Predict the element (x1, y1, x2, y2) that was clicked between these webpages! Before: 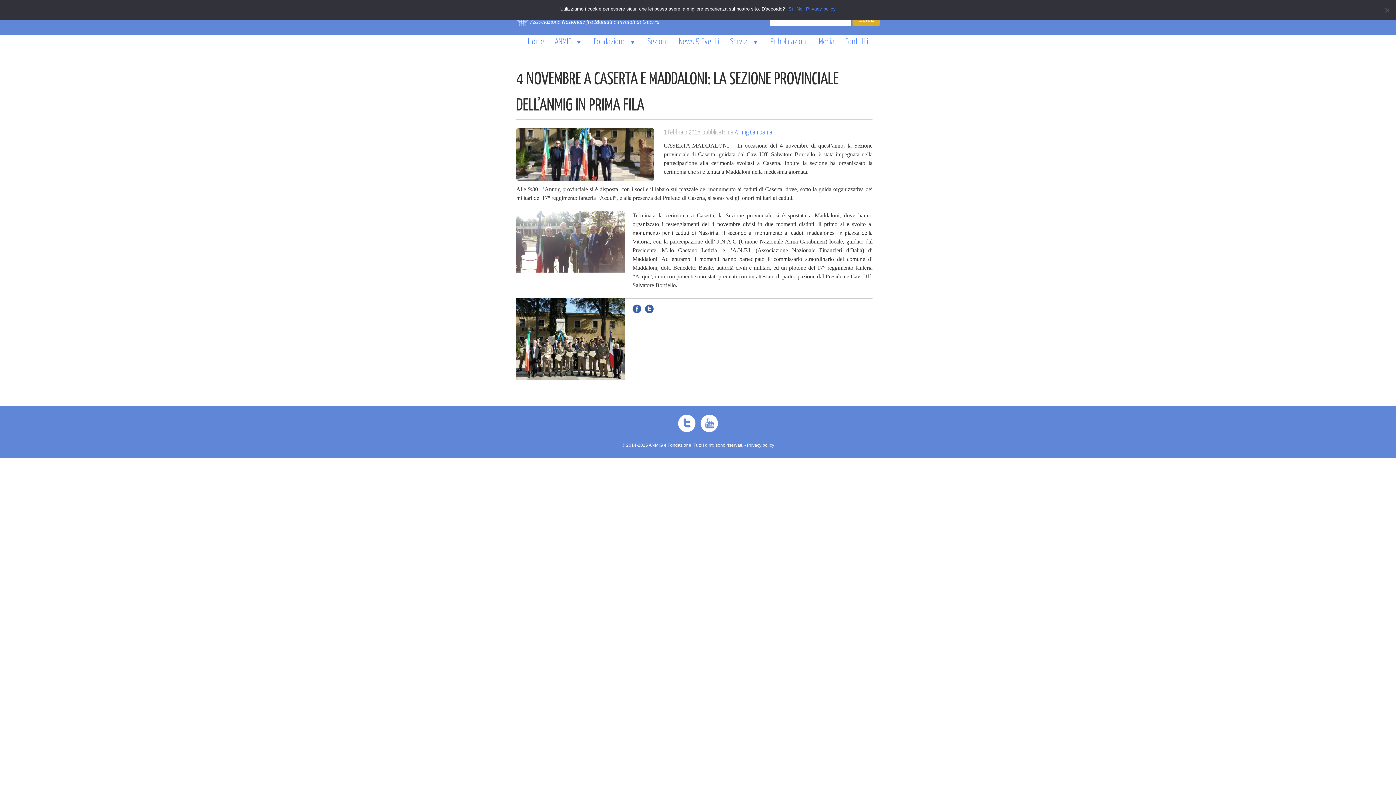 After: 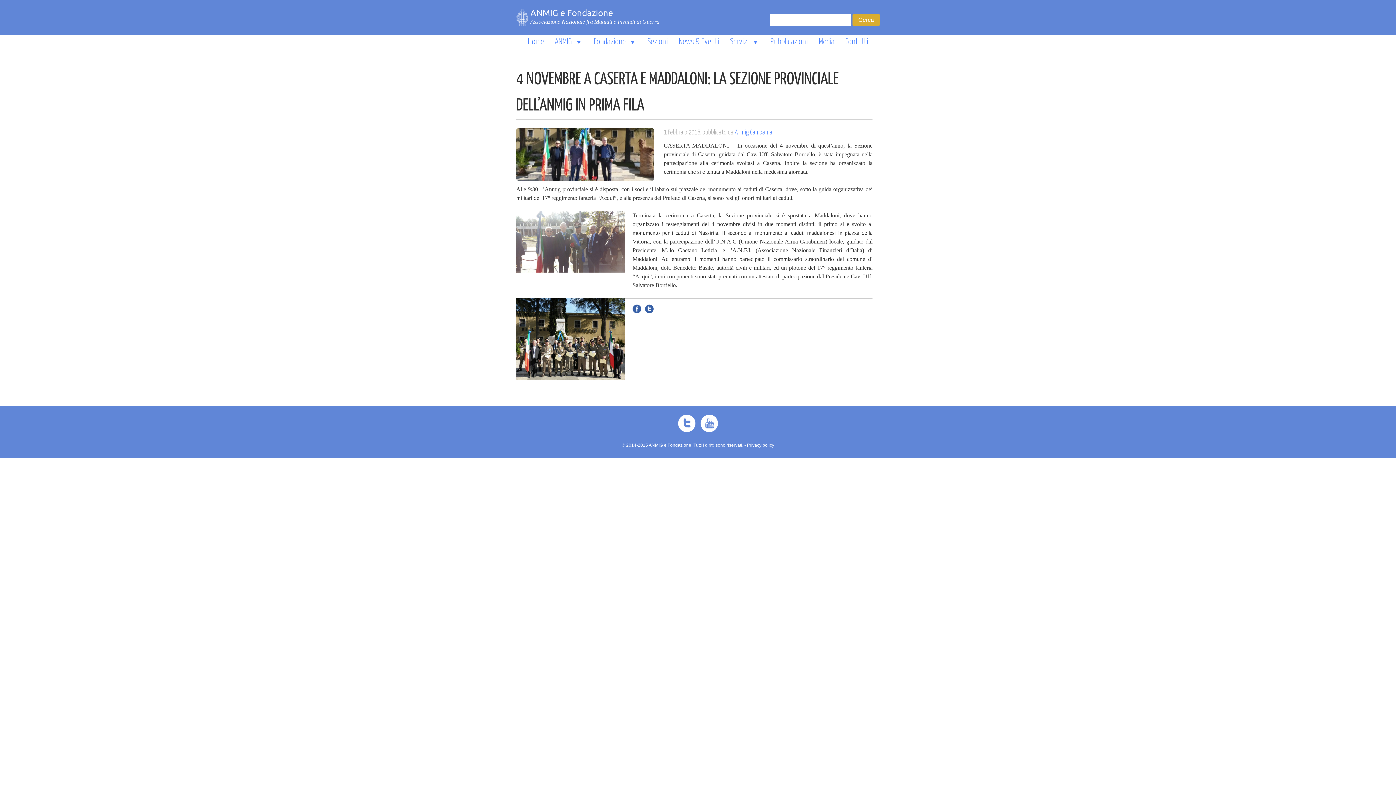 Action: label: Privacy policy bbox: (747, 443, 774, 448)